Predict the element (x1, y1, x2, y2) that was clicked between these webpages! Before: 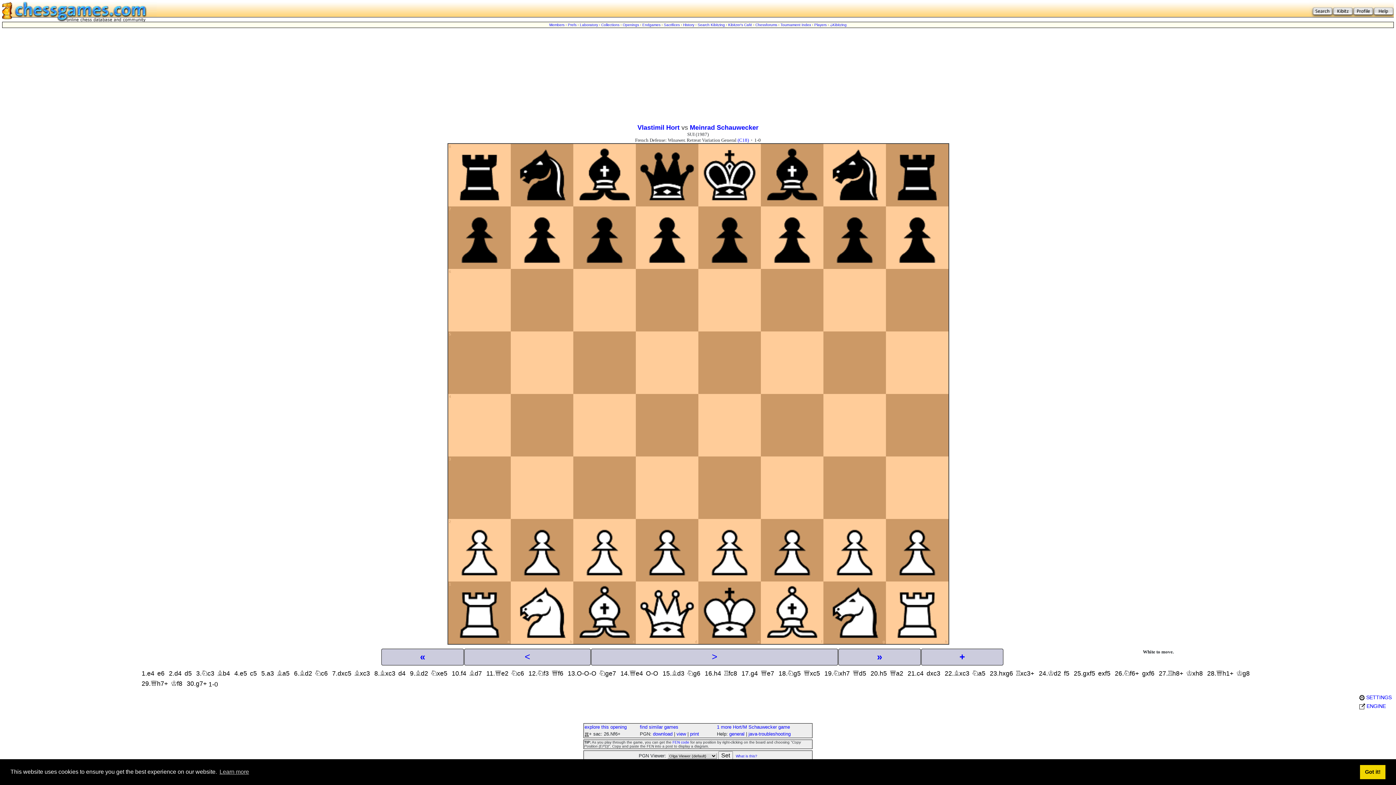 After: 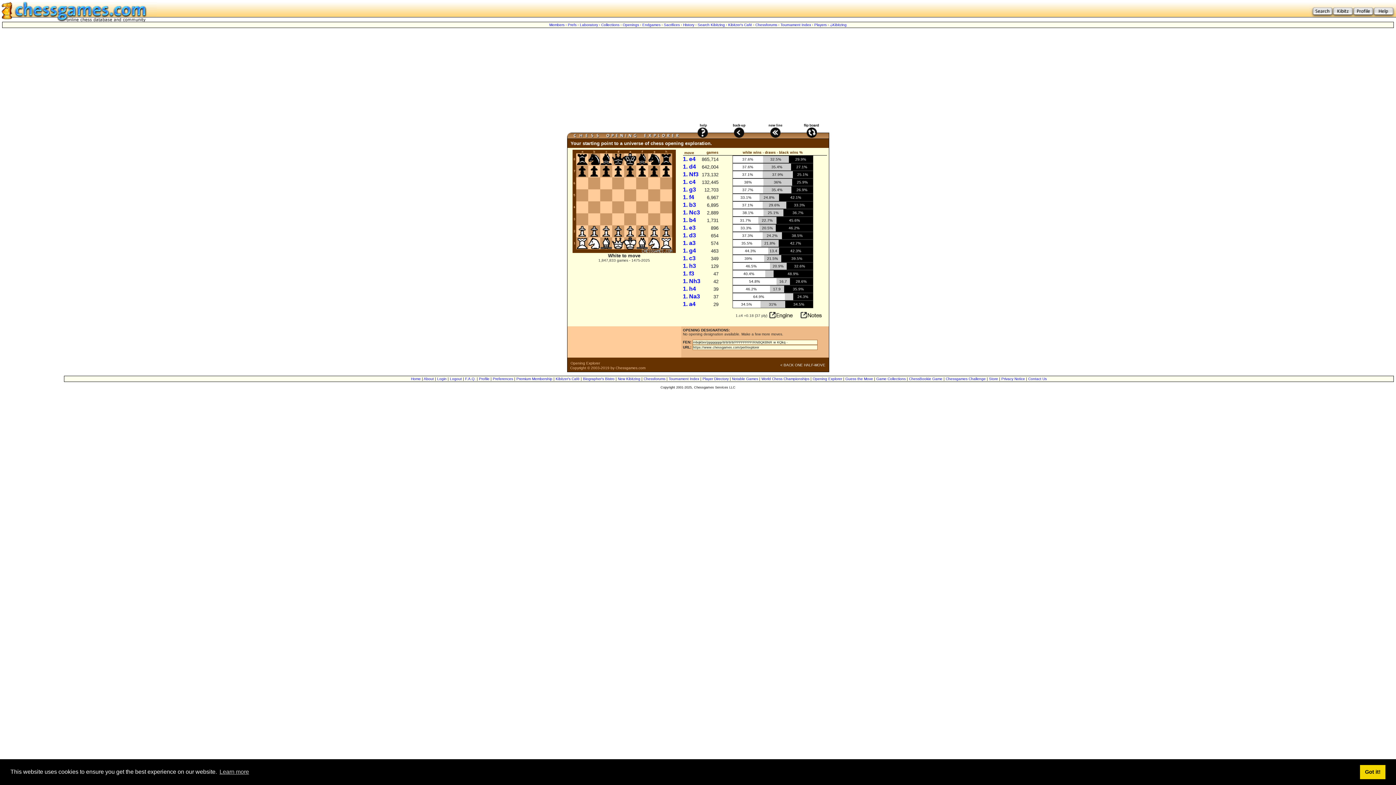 Action: bbox: (622, 22, 639, 26) label: Openings